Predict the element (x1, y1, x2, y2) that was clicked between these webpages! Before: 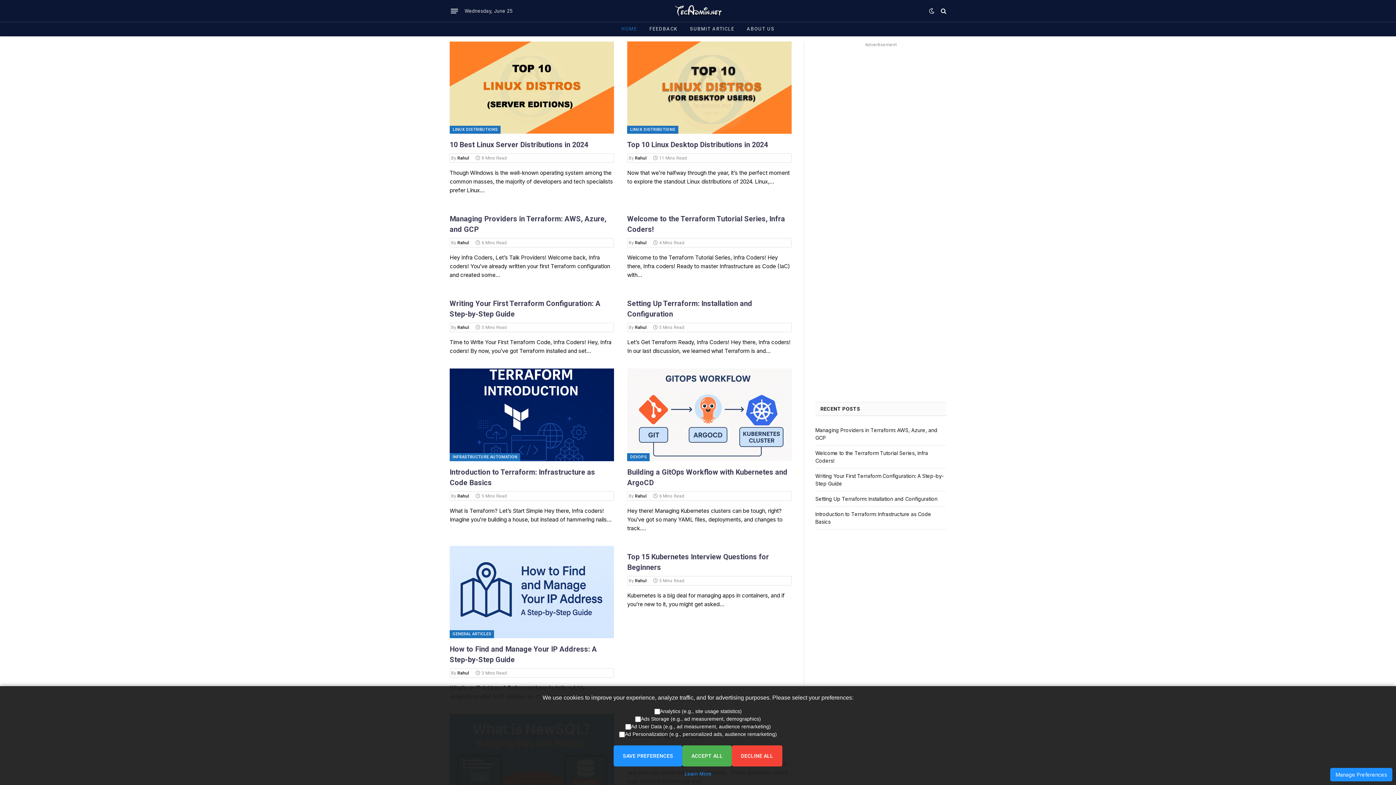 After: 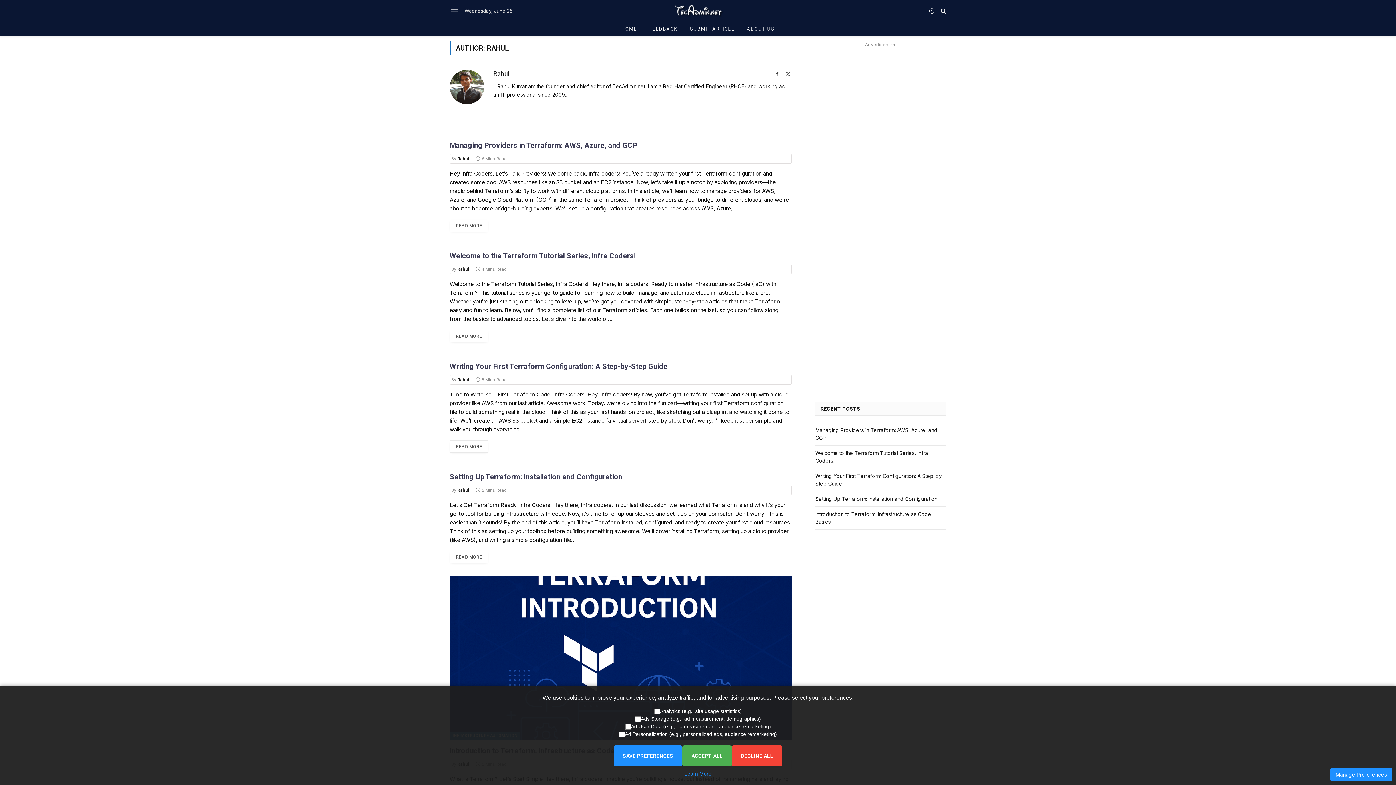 Action: bbox: (457, 325, 469, 330) label: Rahul